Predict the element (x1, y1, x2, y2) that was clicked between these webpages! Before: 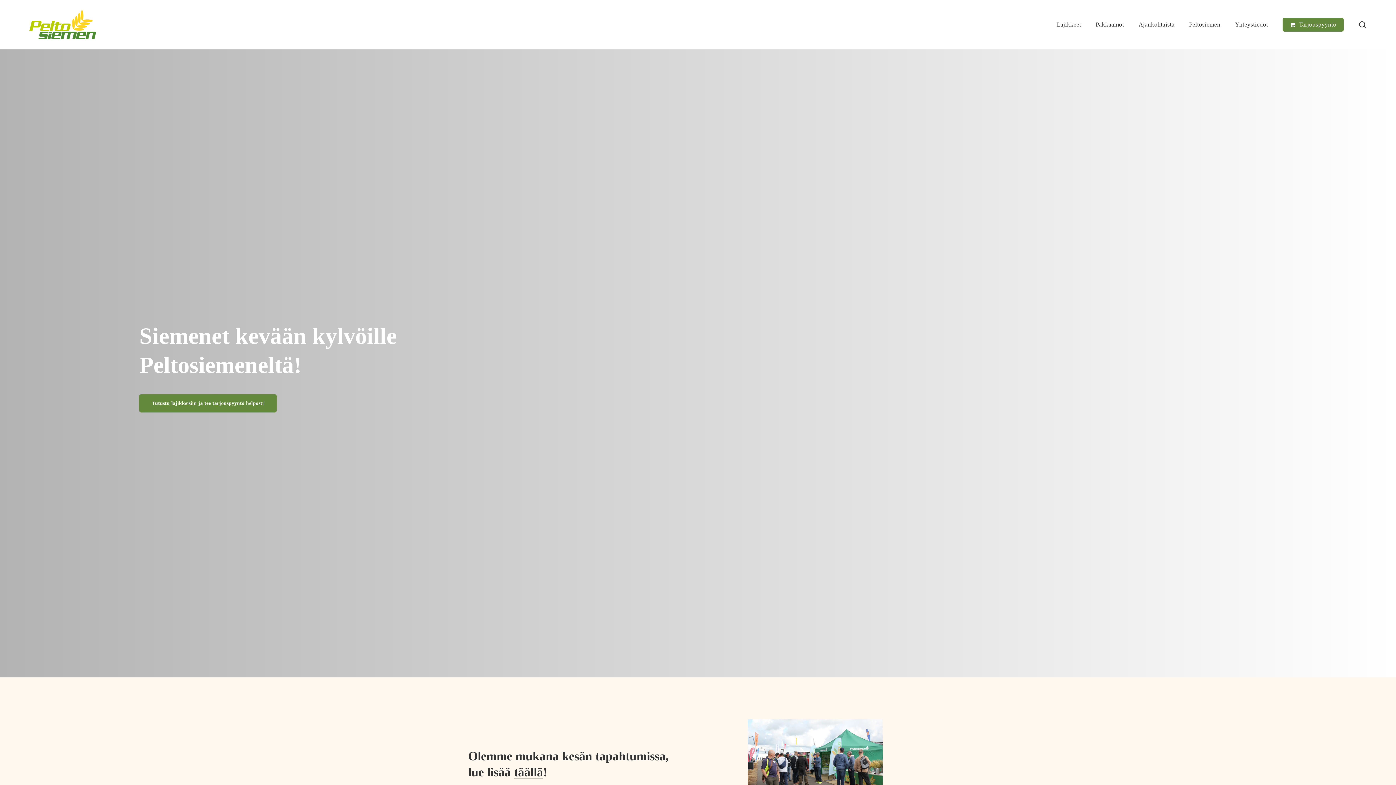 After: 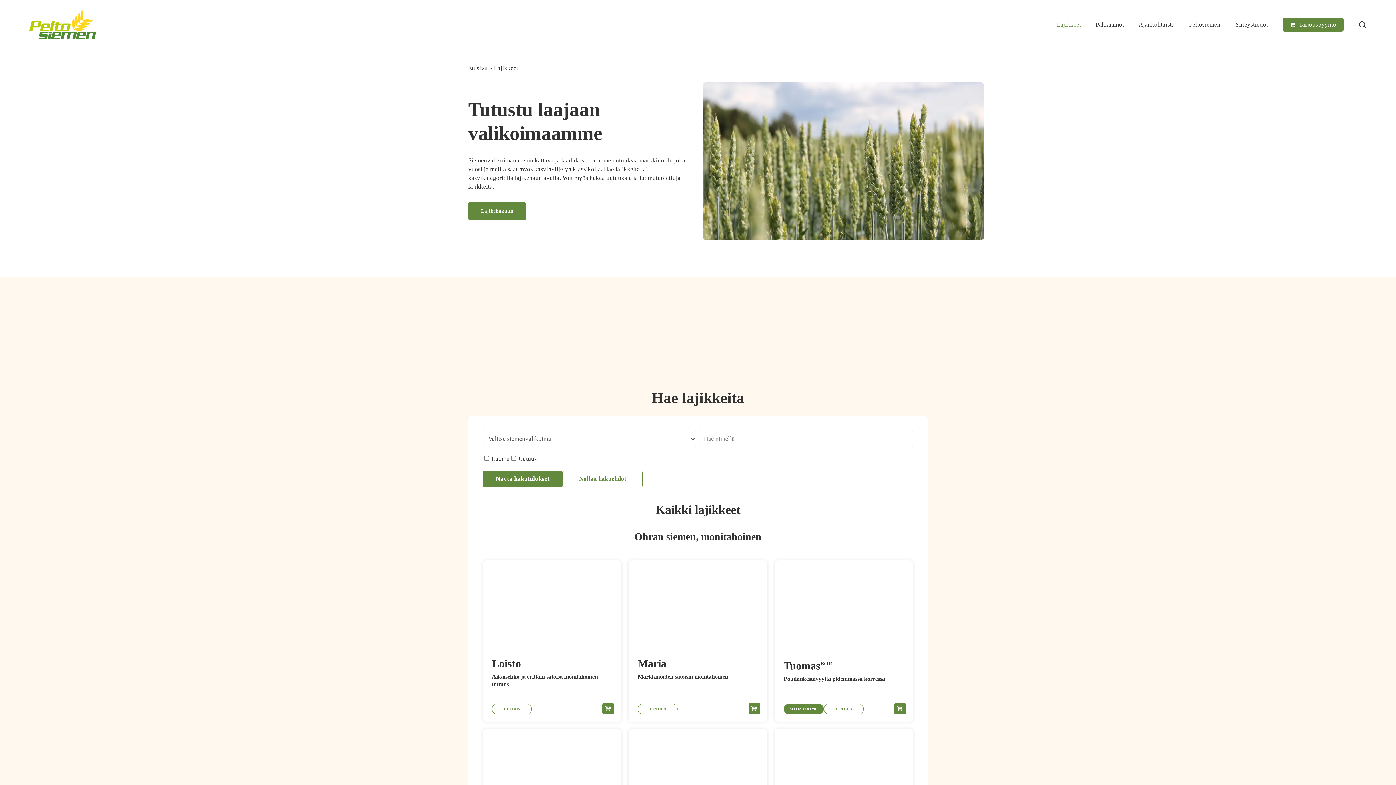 Action: bbox: (139, 394, 276, 412) label: Tutustu lajikkeisiin ja tee tarjouspyyntö helposti